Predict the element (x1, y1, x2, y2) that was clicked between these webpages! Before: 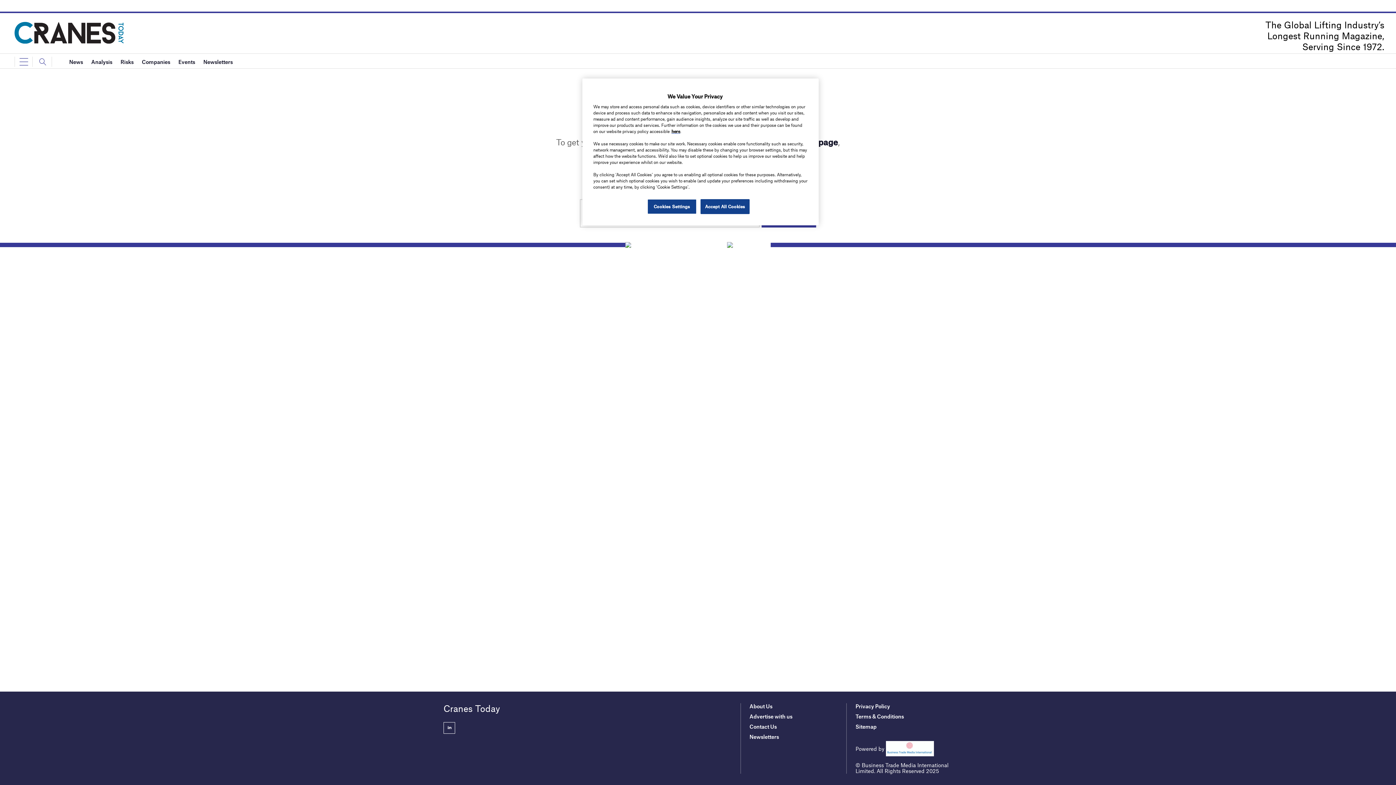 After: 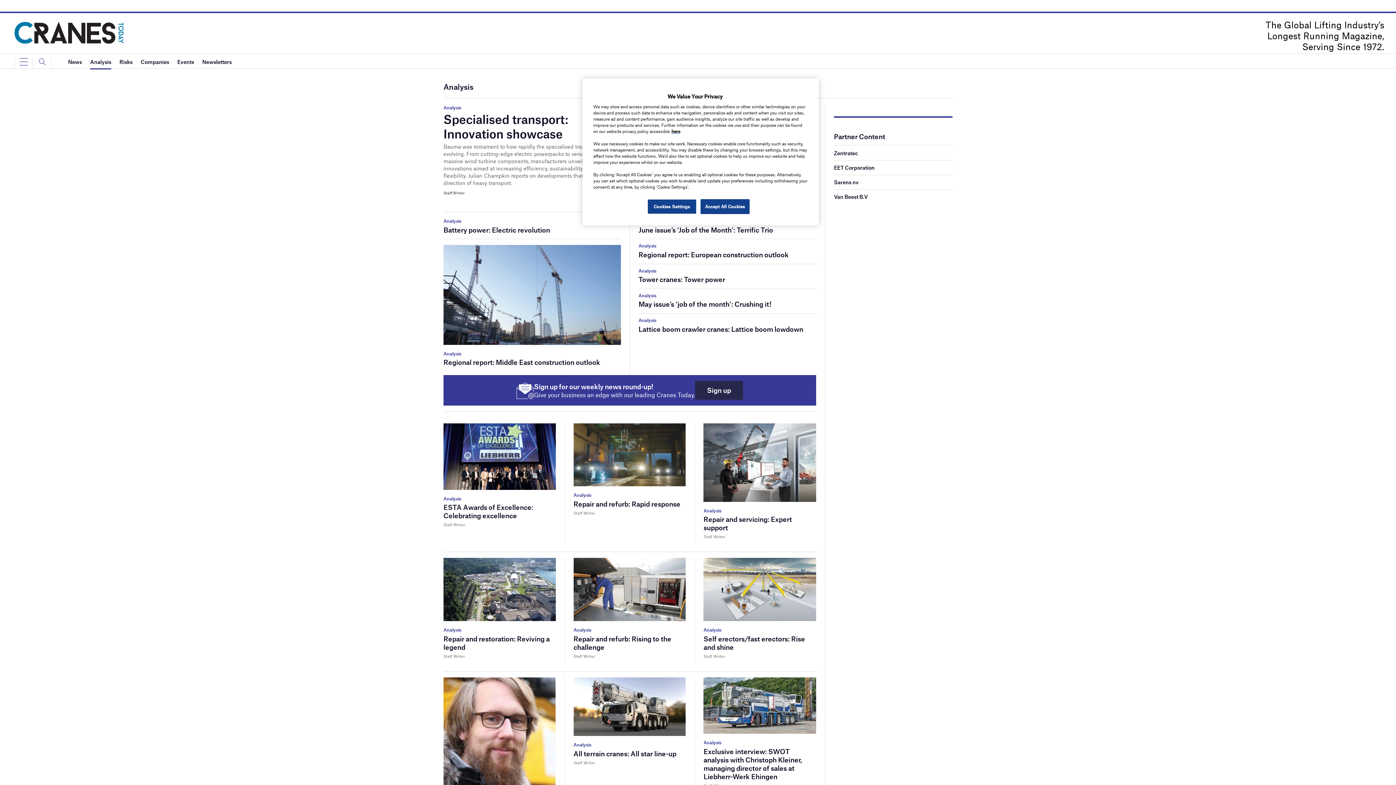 Action: bbox: (91, 54, 112, 69) label: Analysis